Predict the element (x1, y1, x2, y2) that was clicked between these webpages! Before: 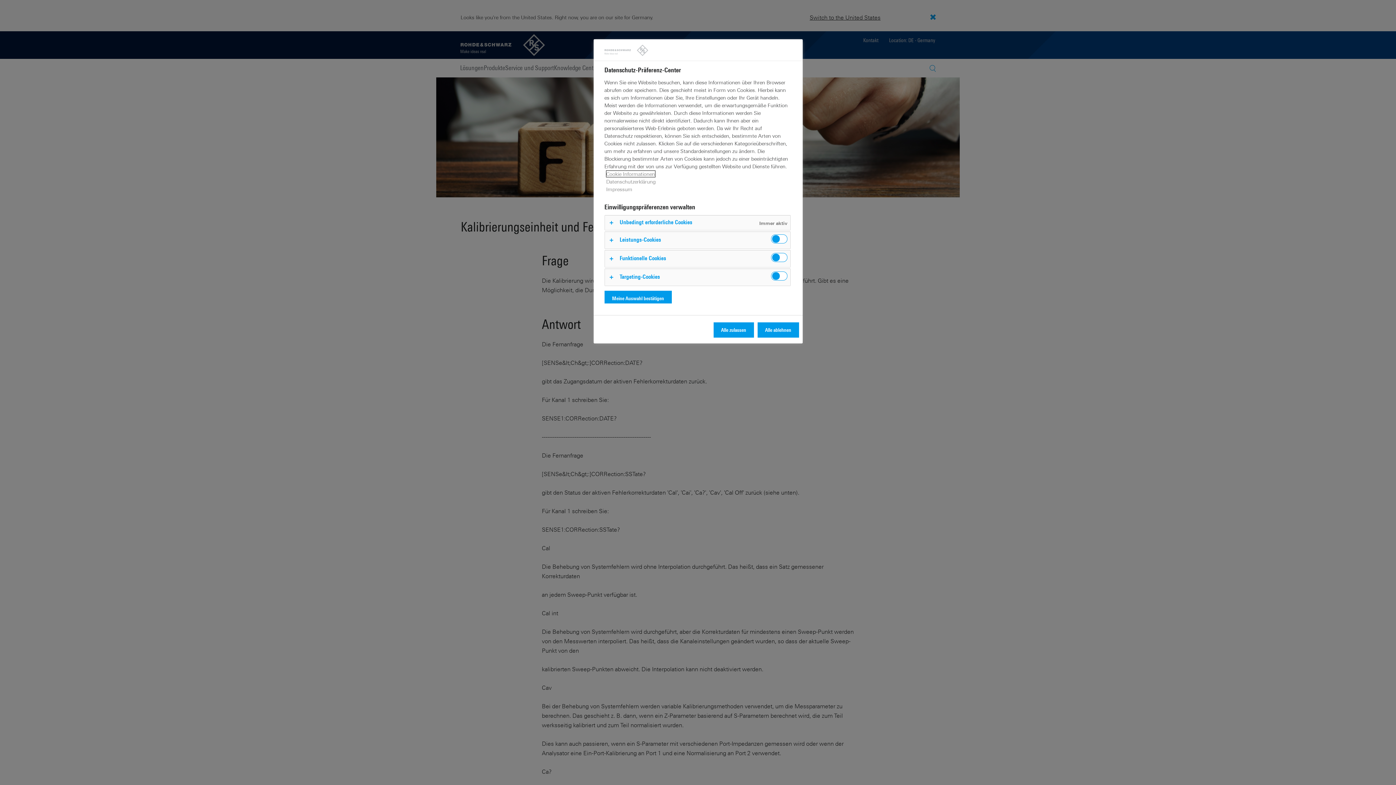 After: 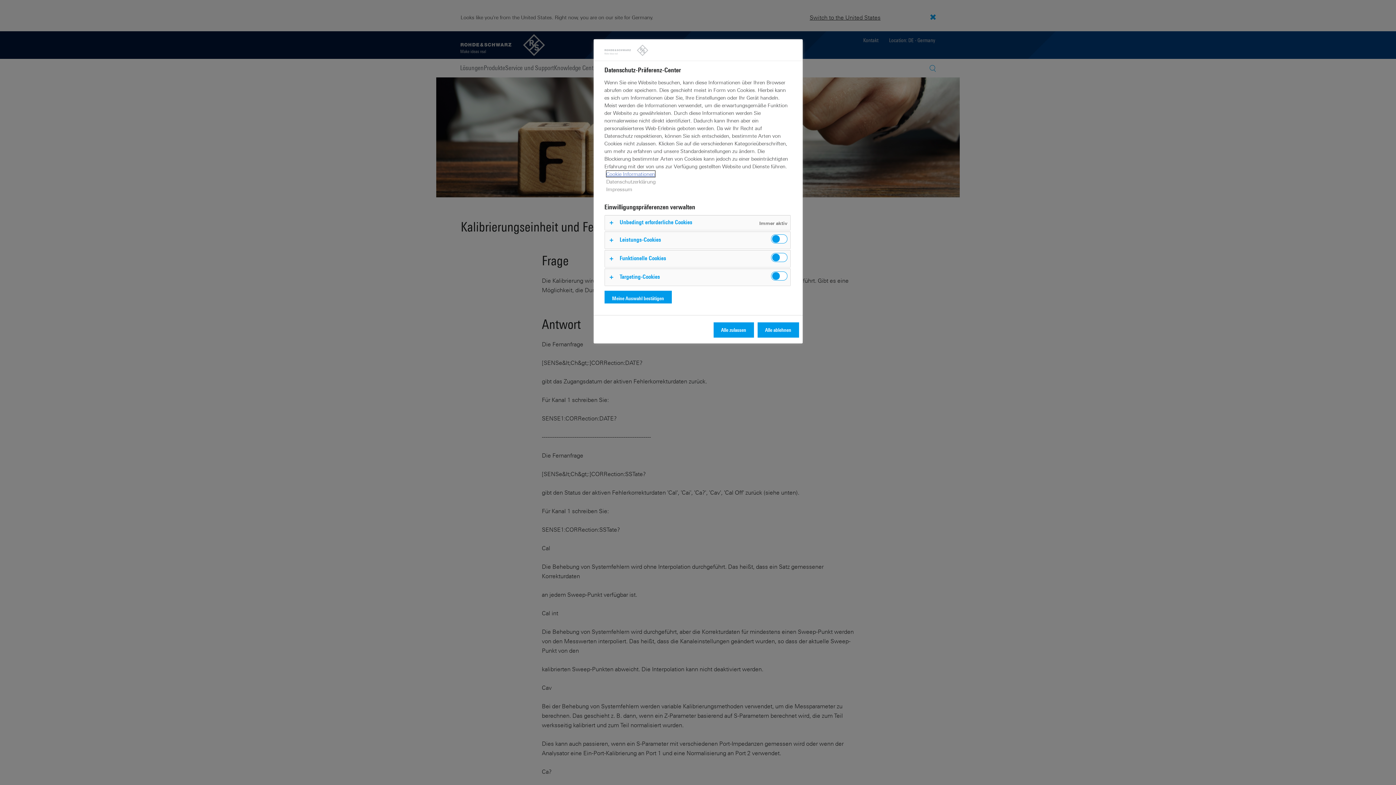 Action: bbox: (606, 170, 655, 177) label: Cookie Informationen